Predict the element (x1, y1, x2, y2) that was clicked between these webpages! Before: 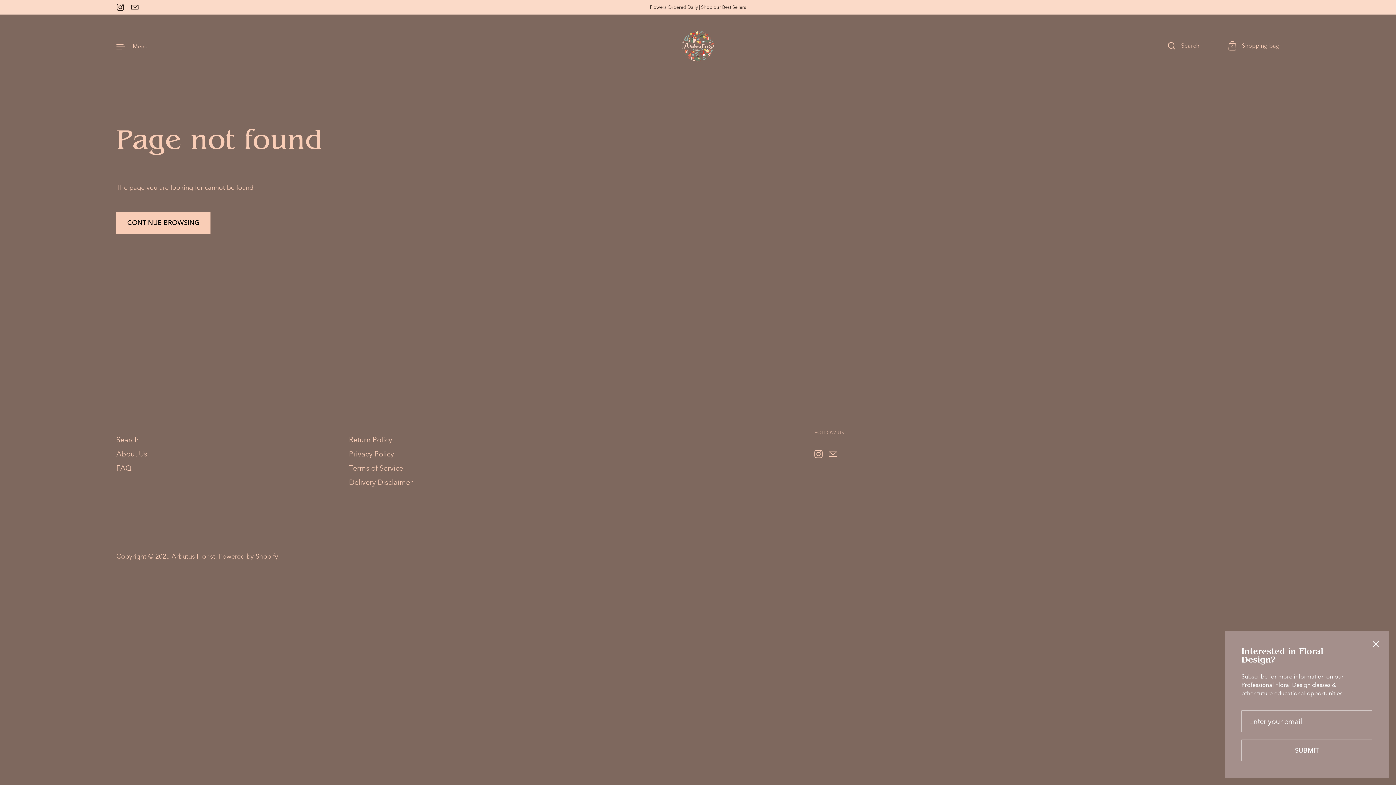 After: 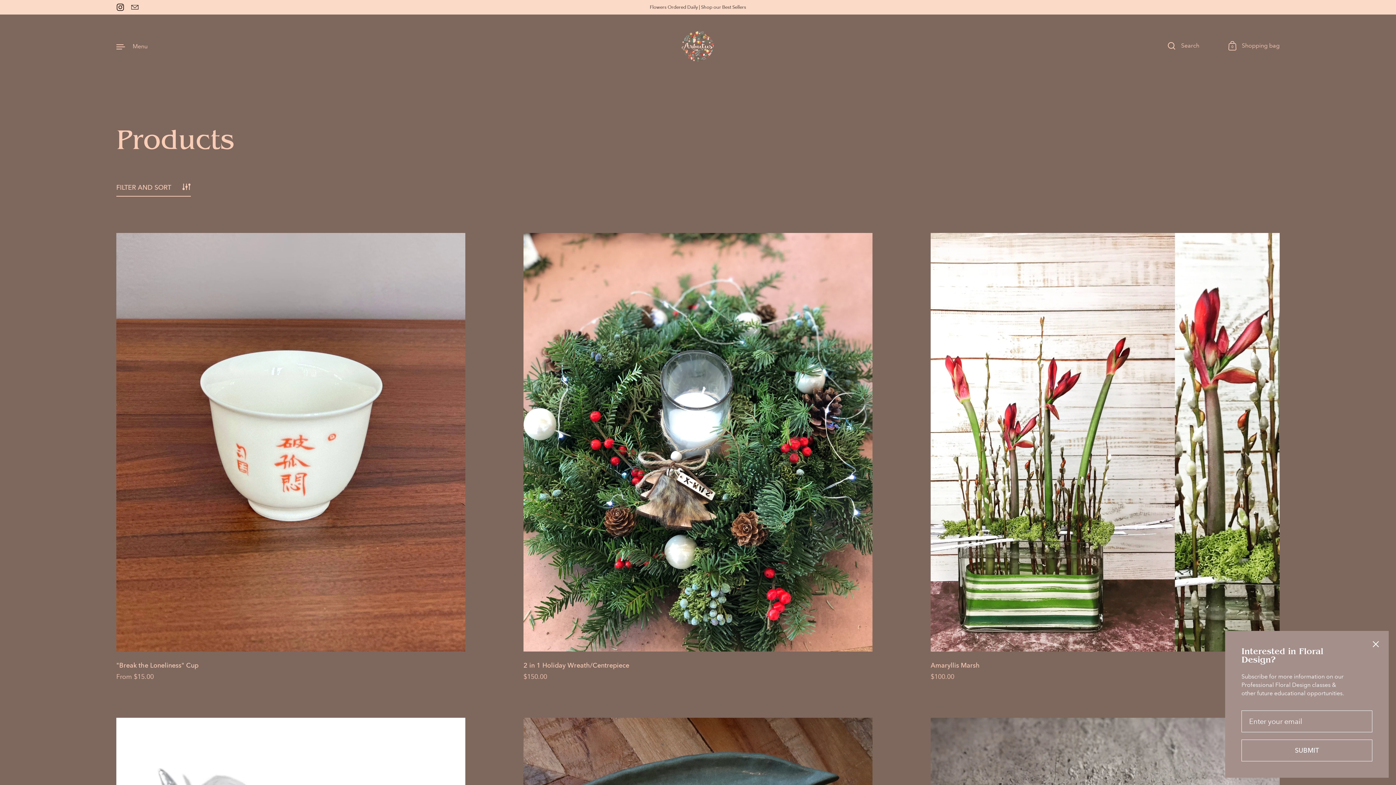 Action: label: CONTINUE BROWSING bbox: (116, 211, 210, 233)